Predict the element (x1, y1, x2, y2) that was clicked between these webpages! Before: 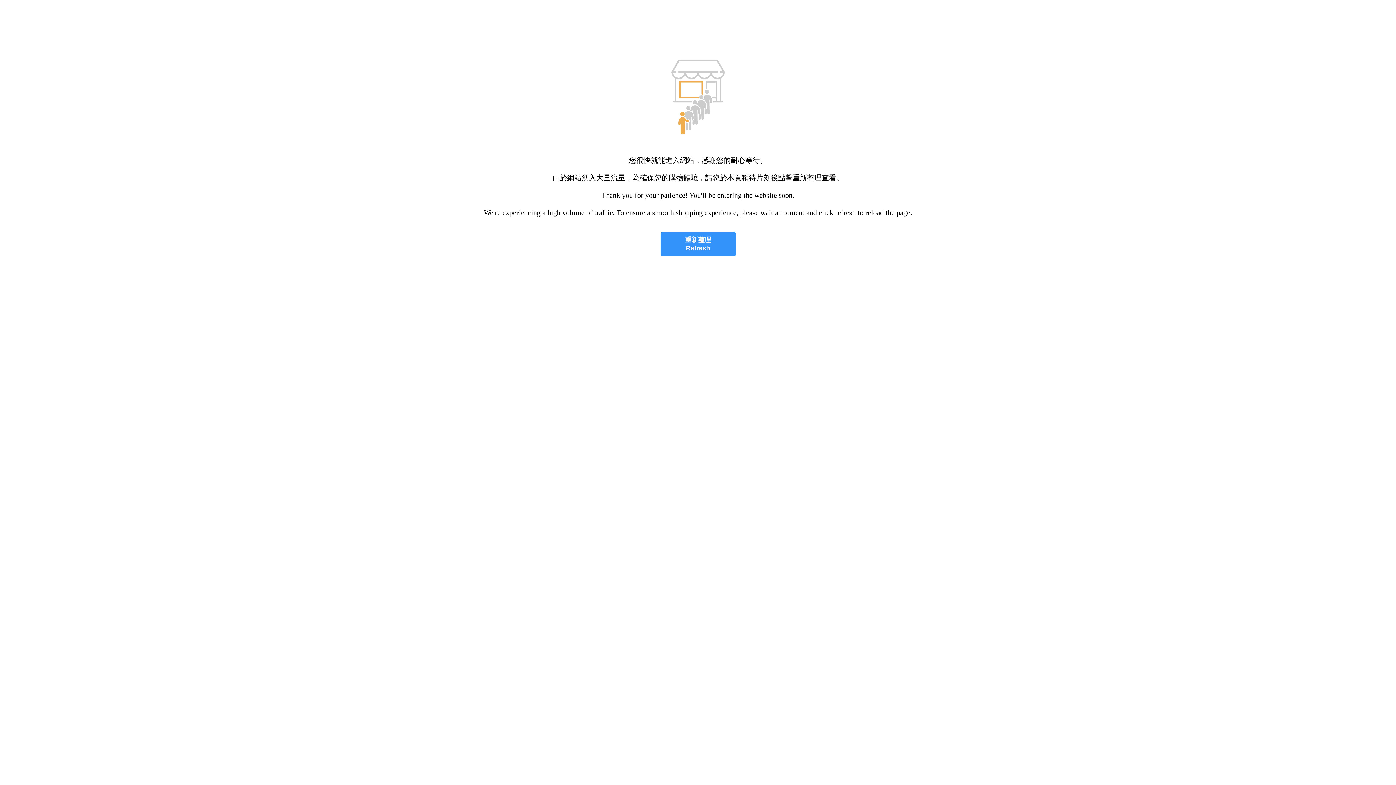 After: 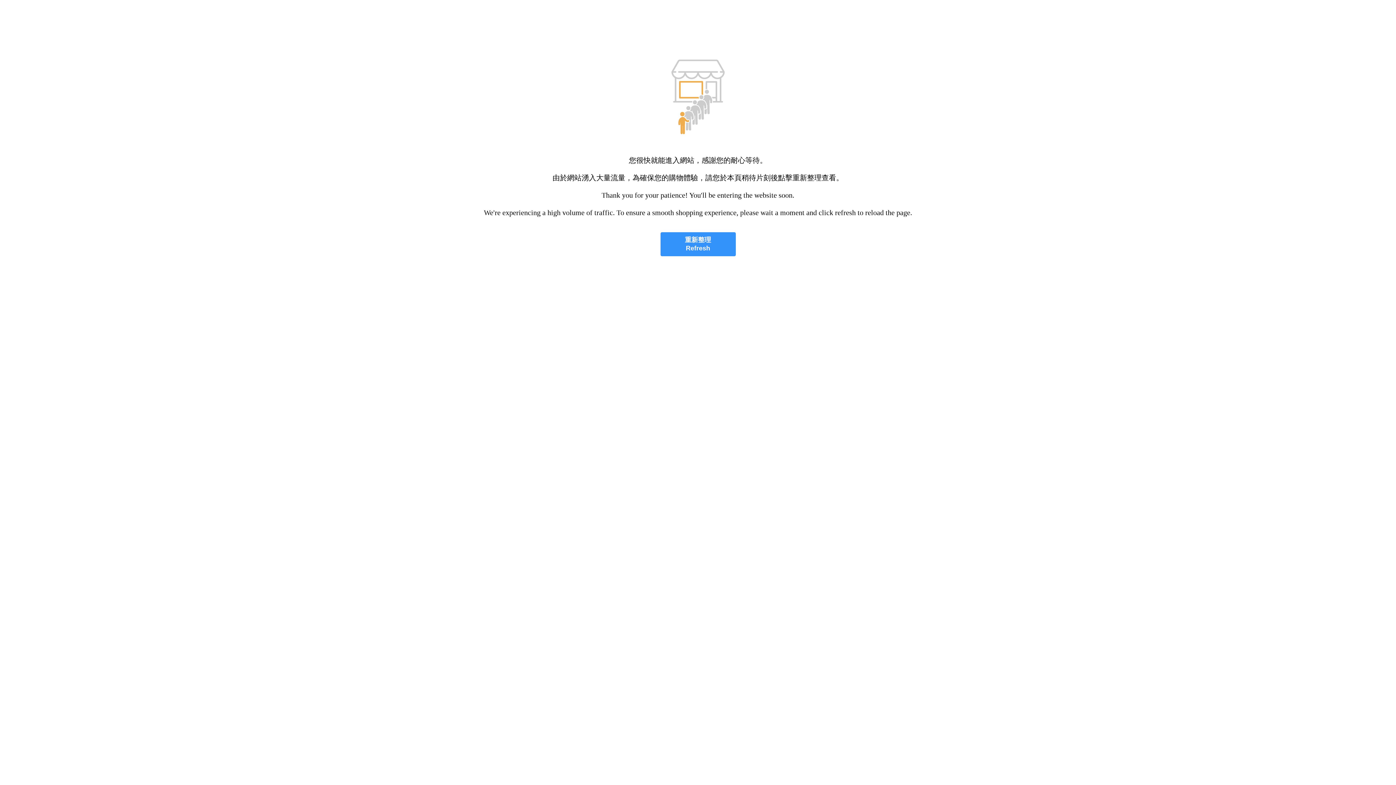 Action: bbox: (660, 232, 735, 256) label: 重新整理
Refresh